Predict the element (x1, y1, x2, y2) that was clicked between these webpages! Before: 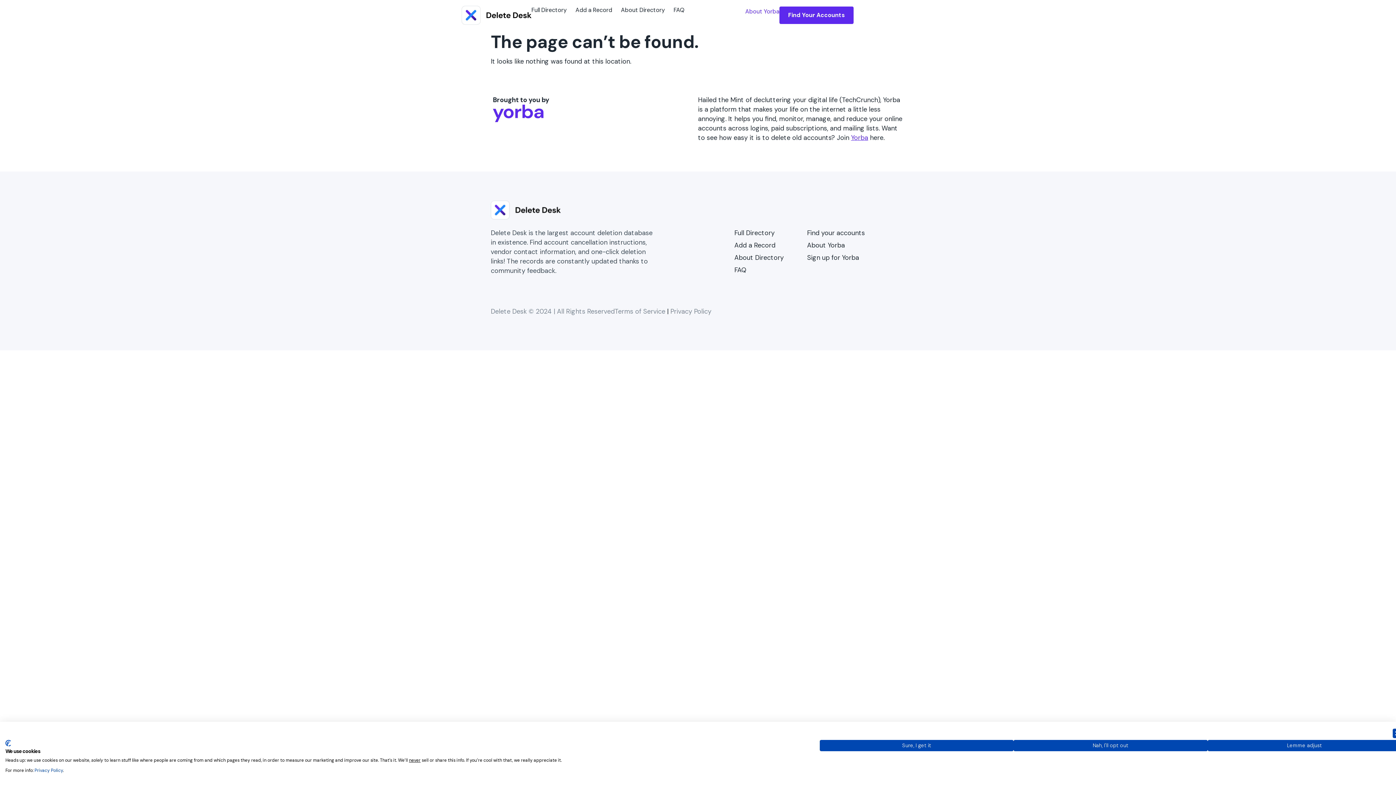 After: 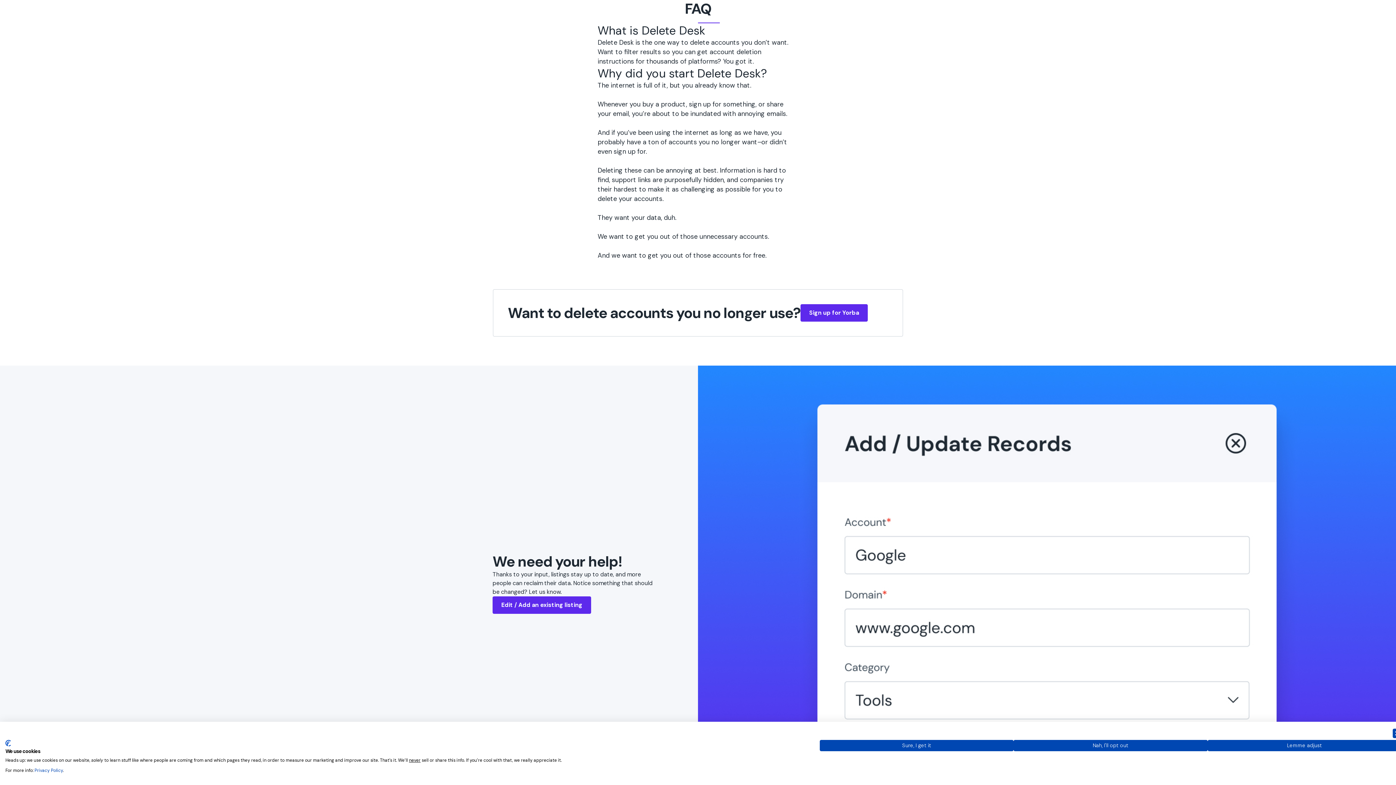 Action: bbox: (673, 5, 684, 14) label: FAQ